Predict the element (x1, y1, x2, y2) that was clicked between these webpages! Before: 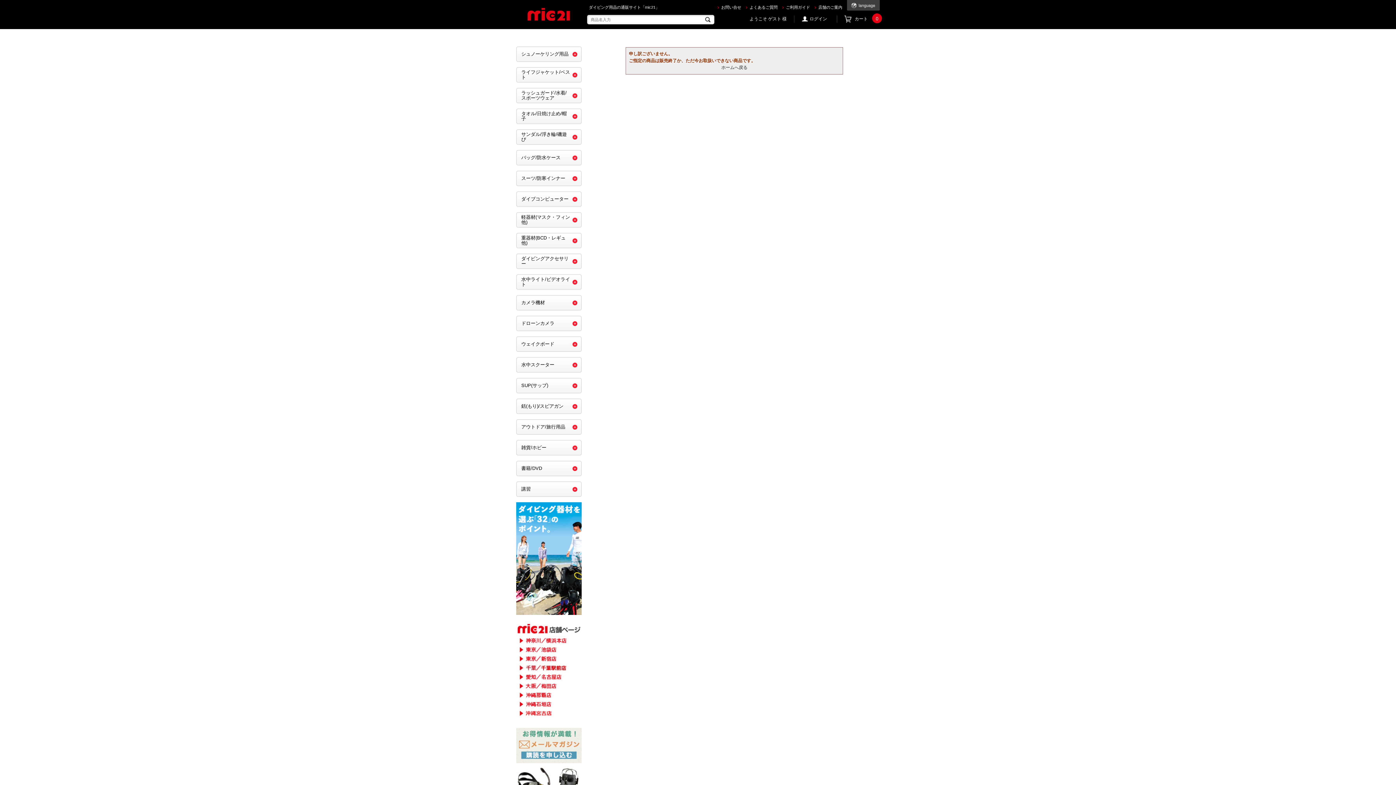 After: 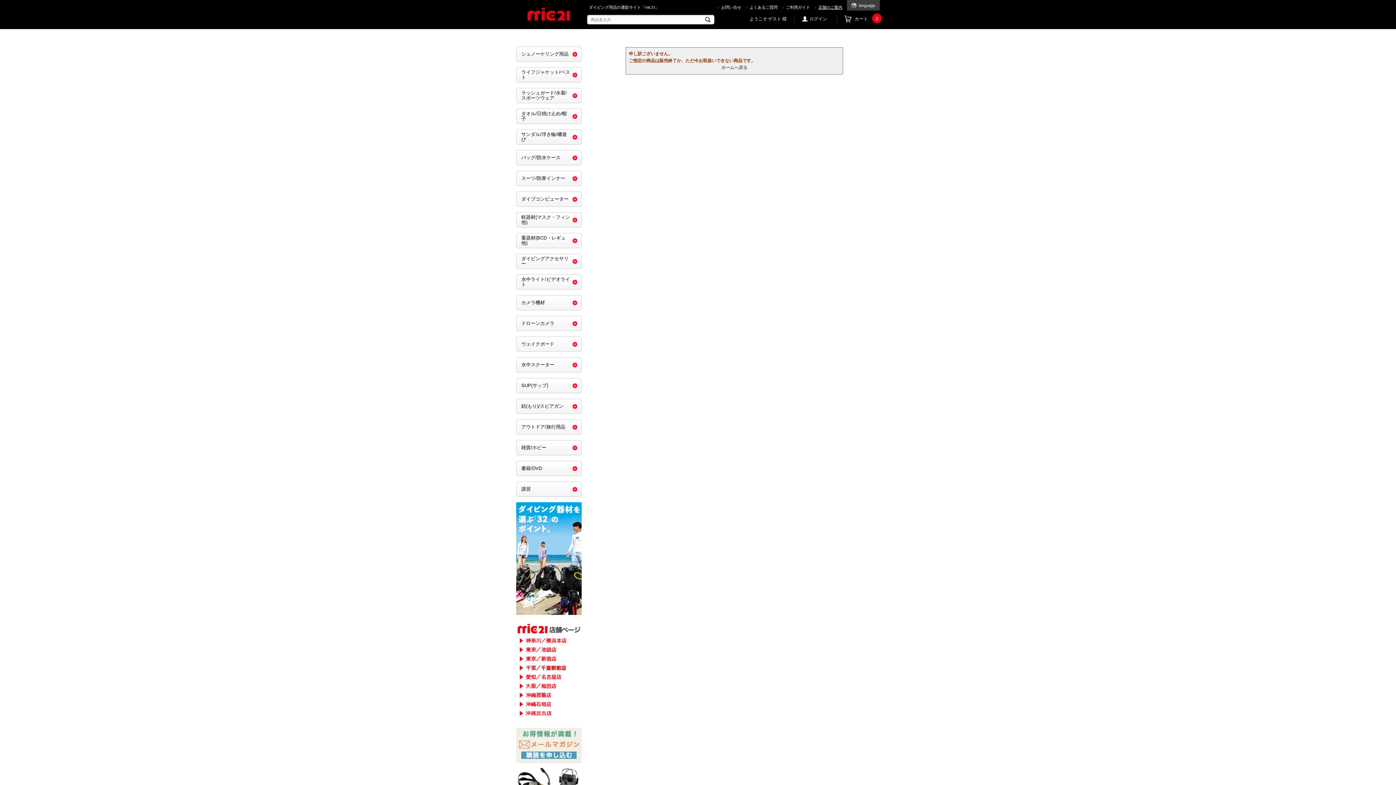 Action: bbox: (814, 4, 842, 10) label: 店舗のご案内